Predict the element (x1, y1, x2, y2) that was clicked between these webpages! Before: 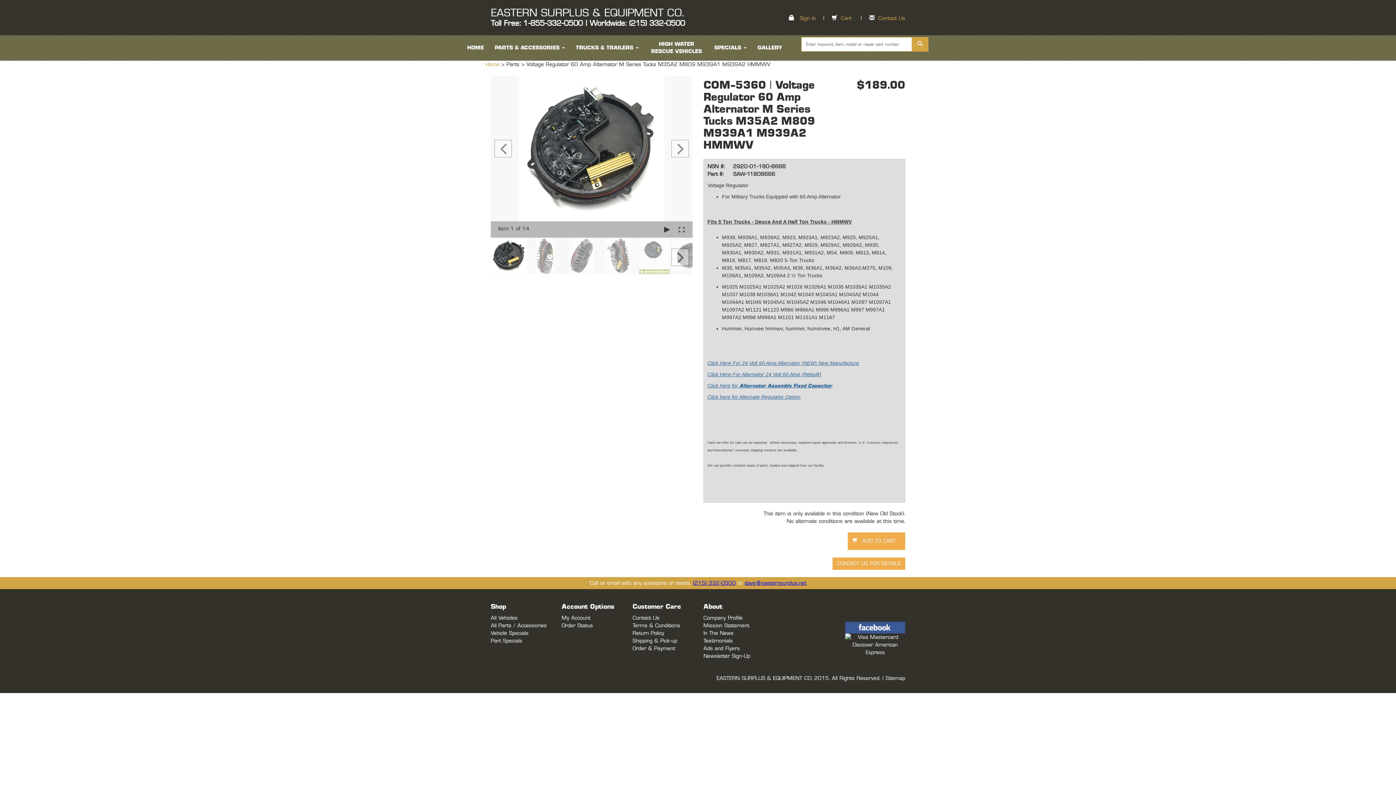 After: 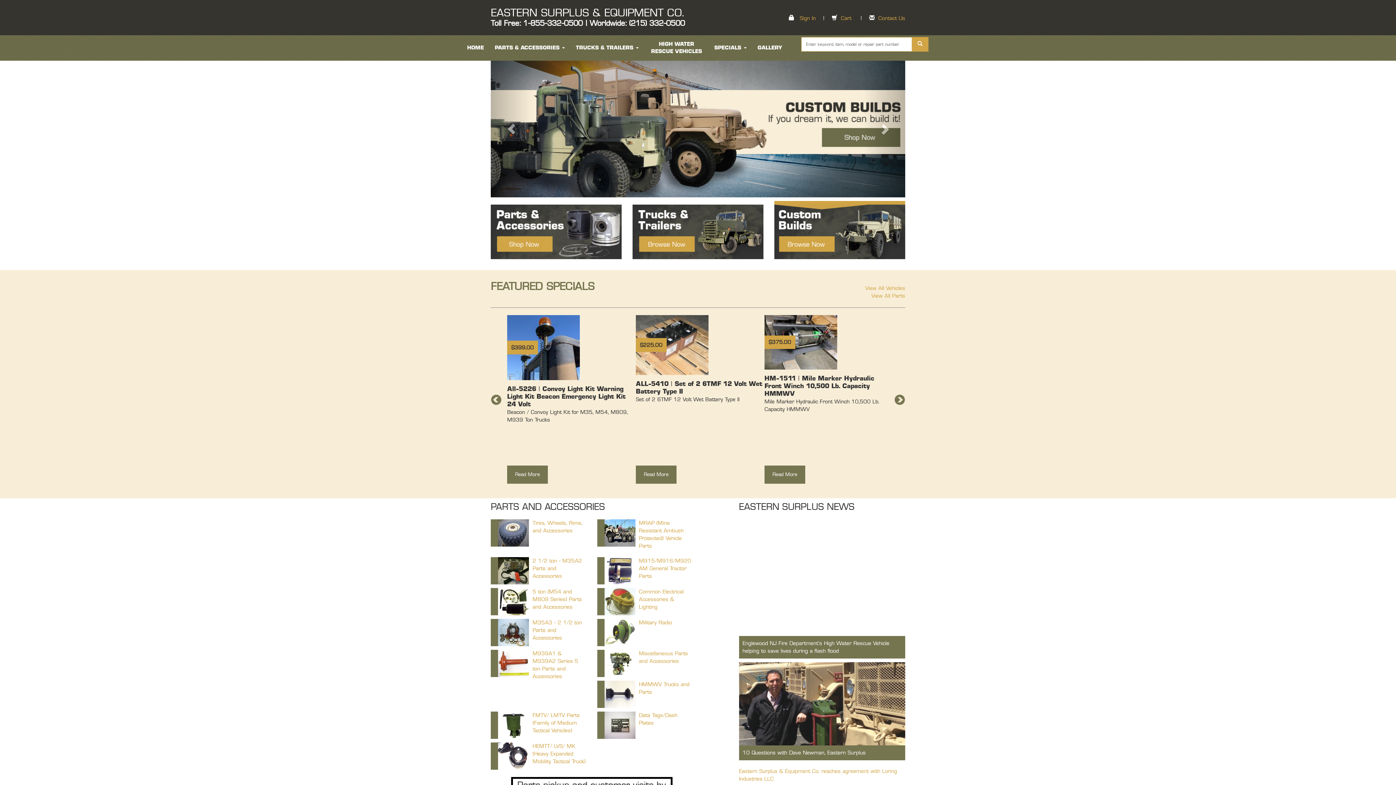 Action: label: EASTERN SURPLUS & EQUIPMENT CO. bbox: (490, 7, 684, 18)